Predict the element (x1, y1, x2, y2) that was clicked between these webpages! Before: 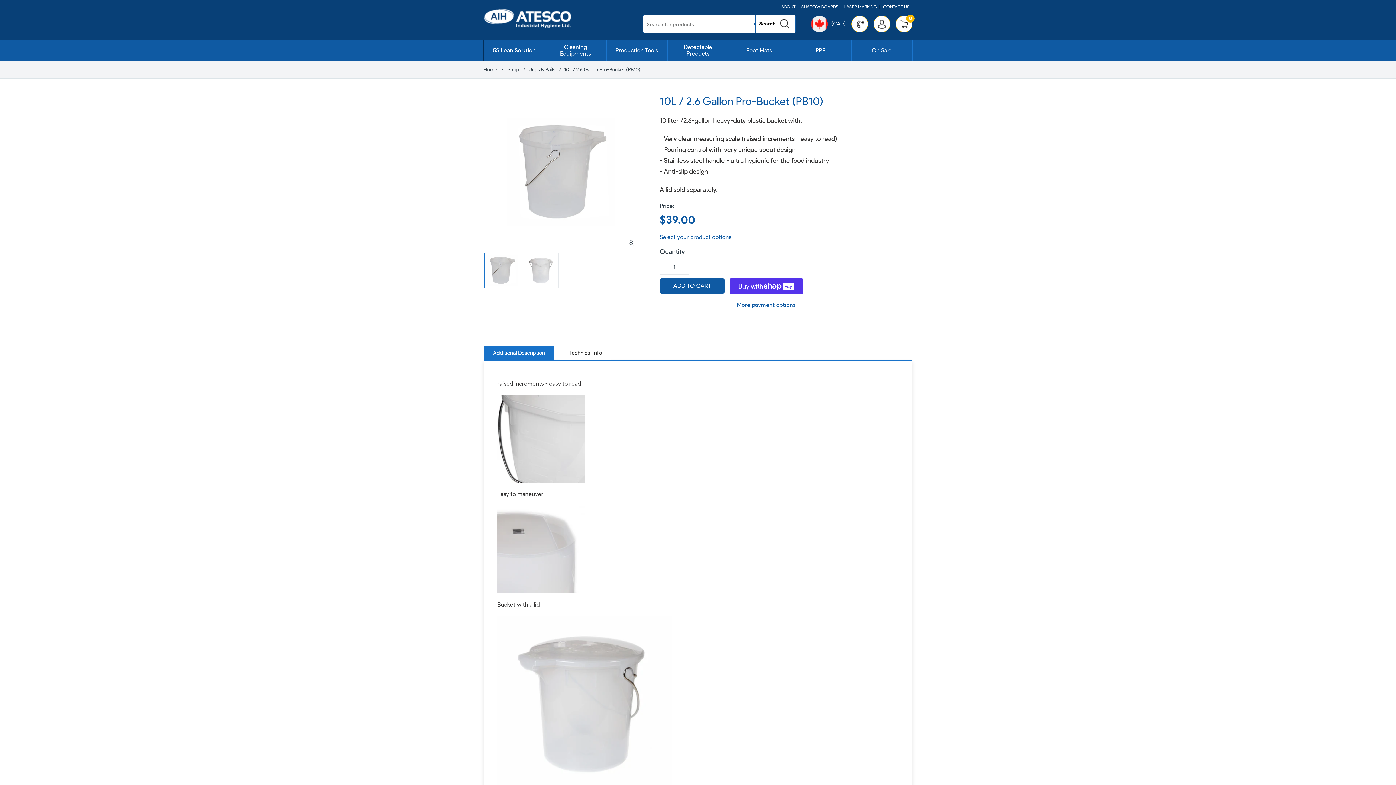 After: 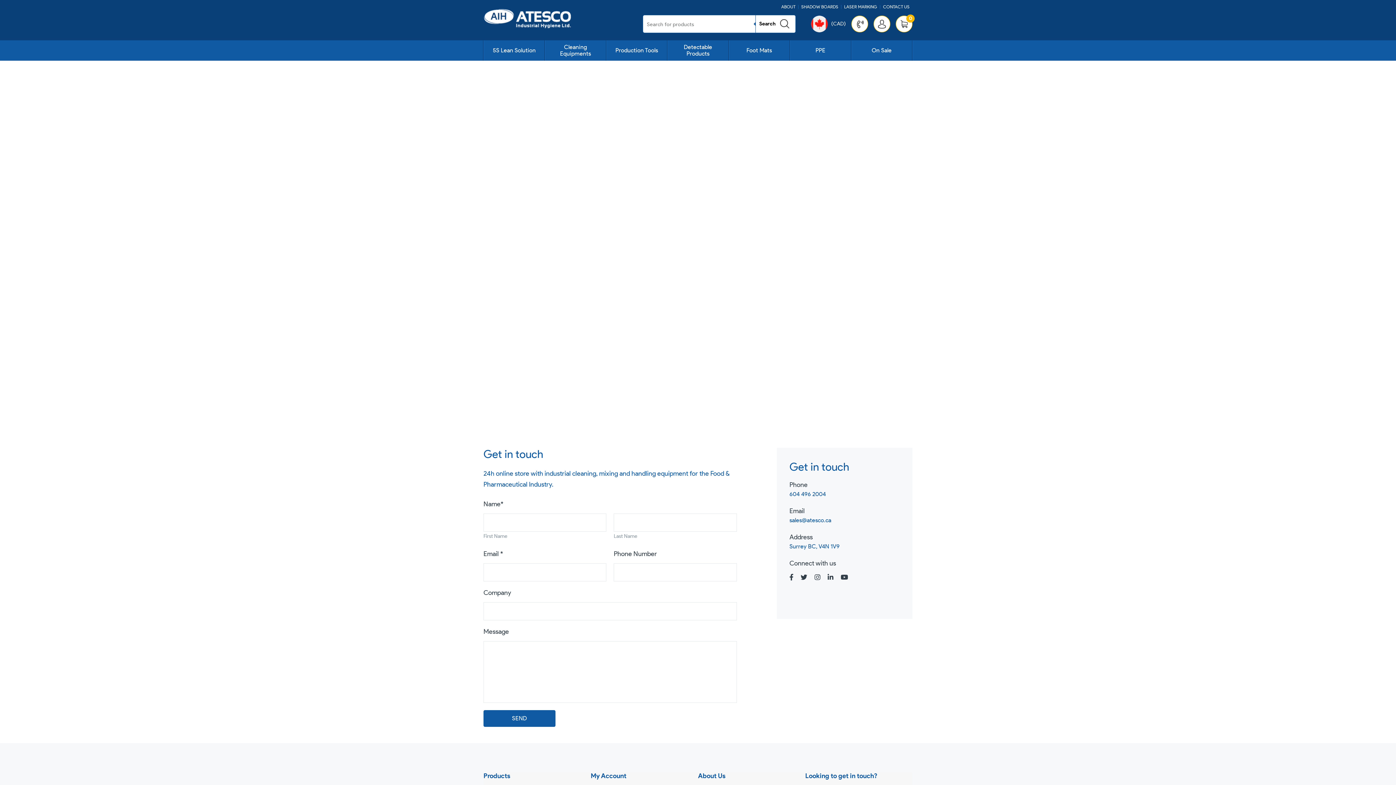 Action: bbox: (880, 3, 912, 10) label: CONTACT US